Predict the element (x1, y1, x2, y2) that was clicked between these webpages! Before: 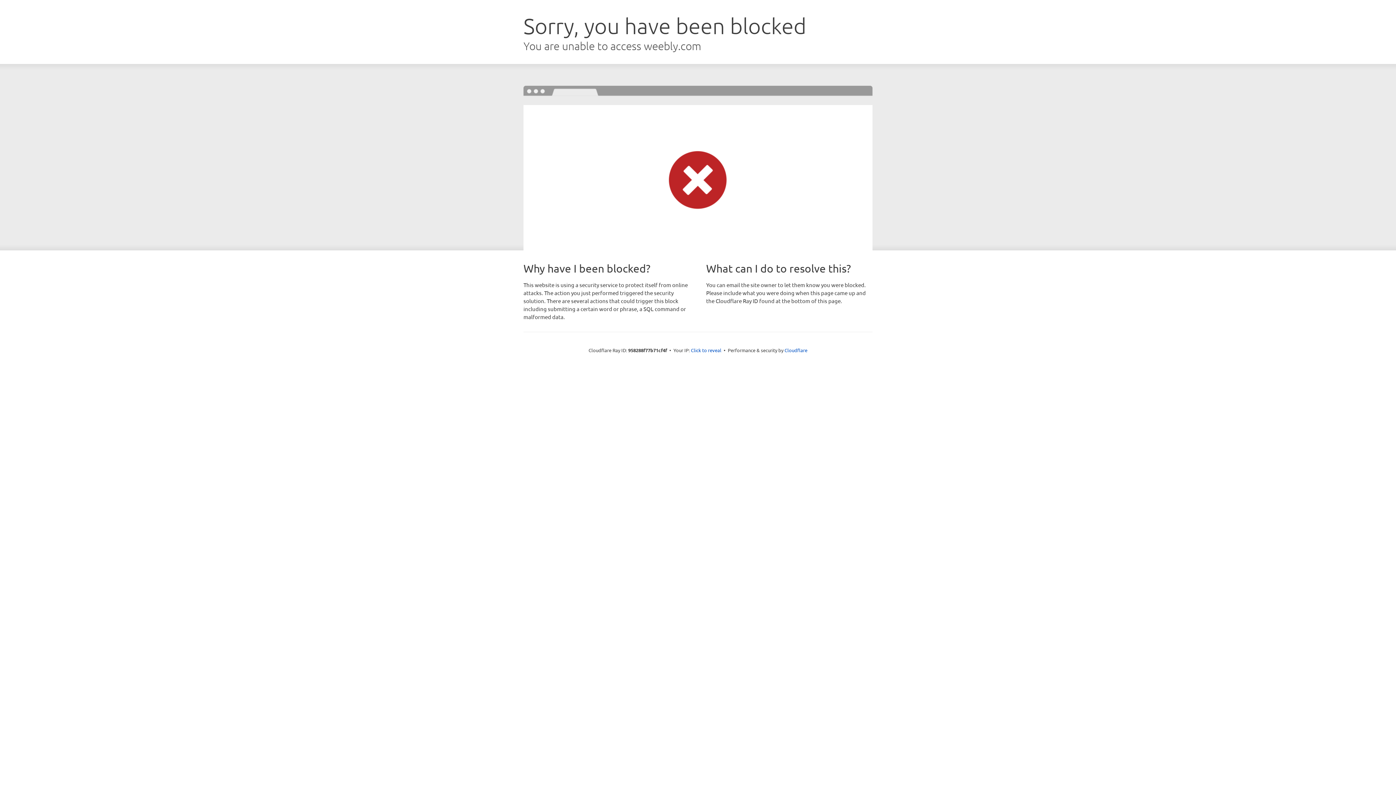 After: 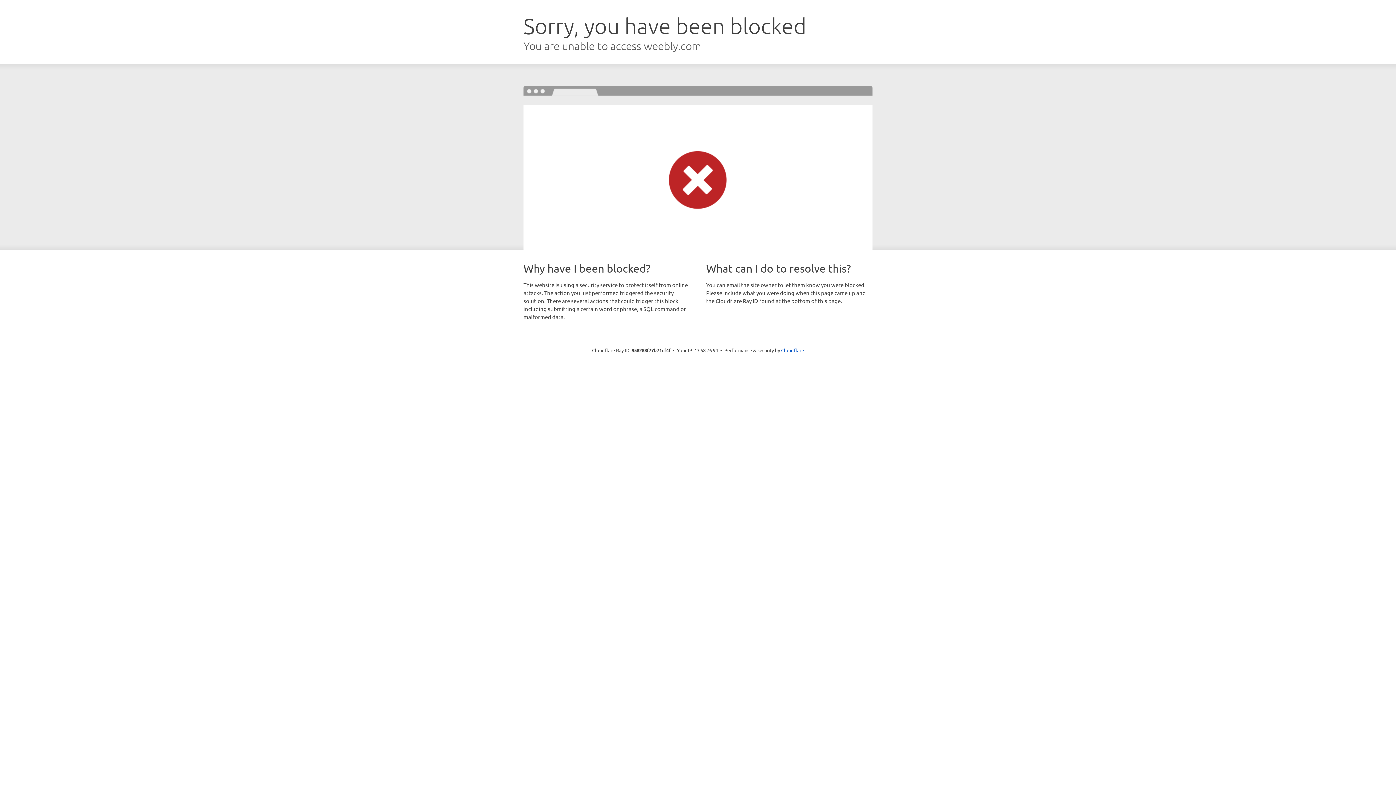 Action: label: Click to reveal bbox: (691, 346, 721, 353)